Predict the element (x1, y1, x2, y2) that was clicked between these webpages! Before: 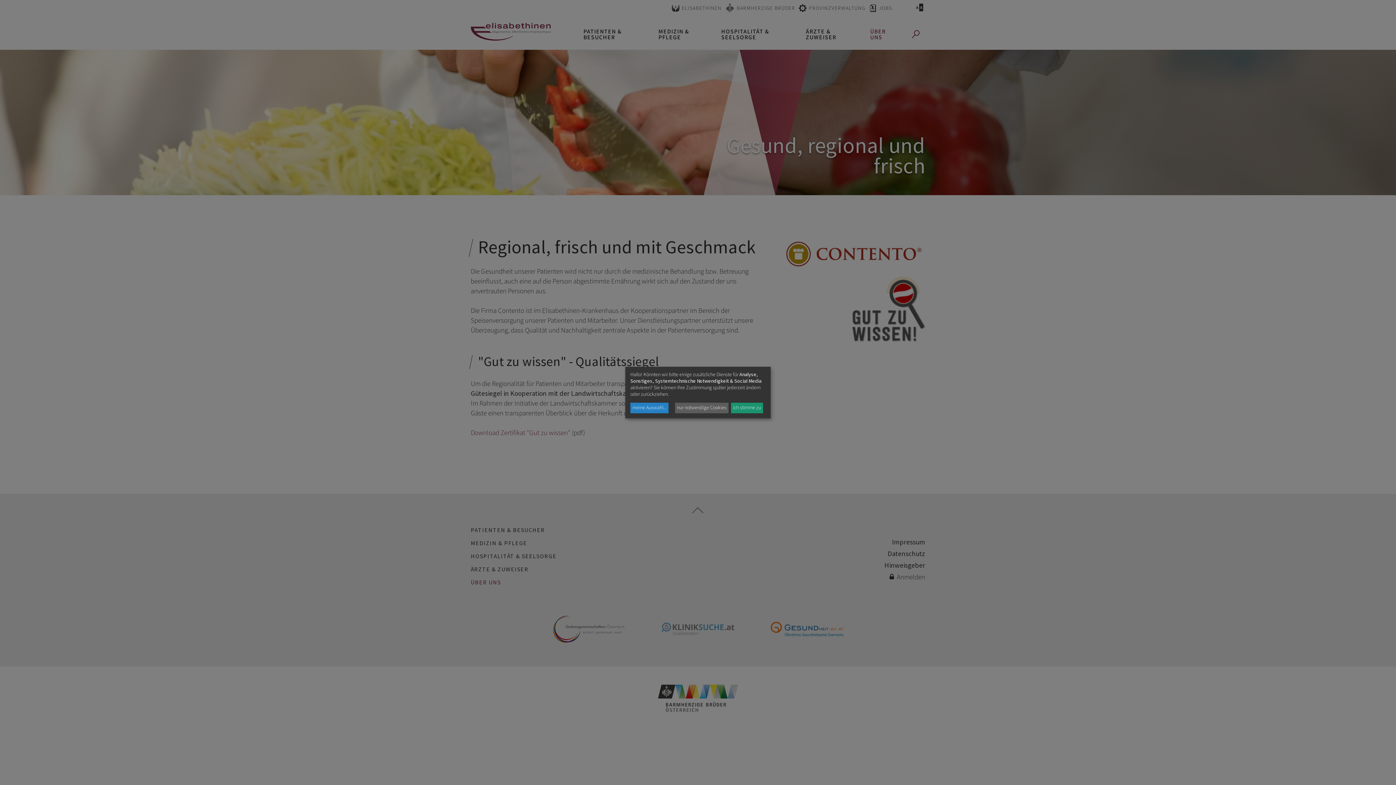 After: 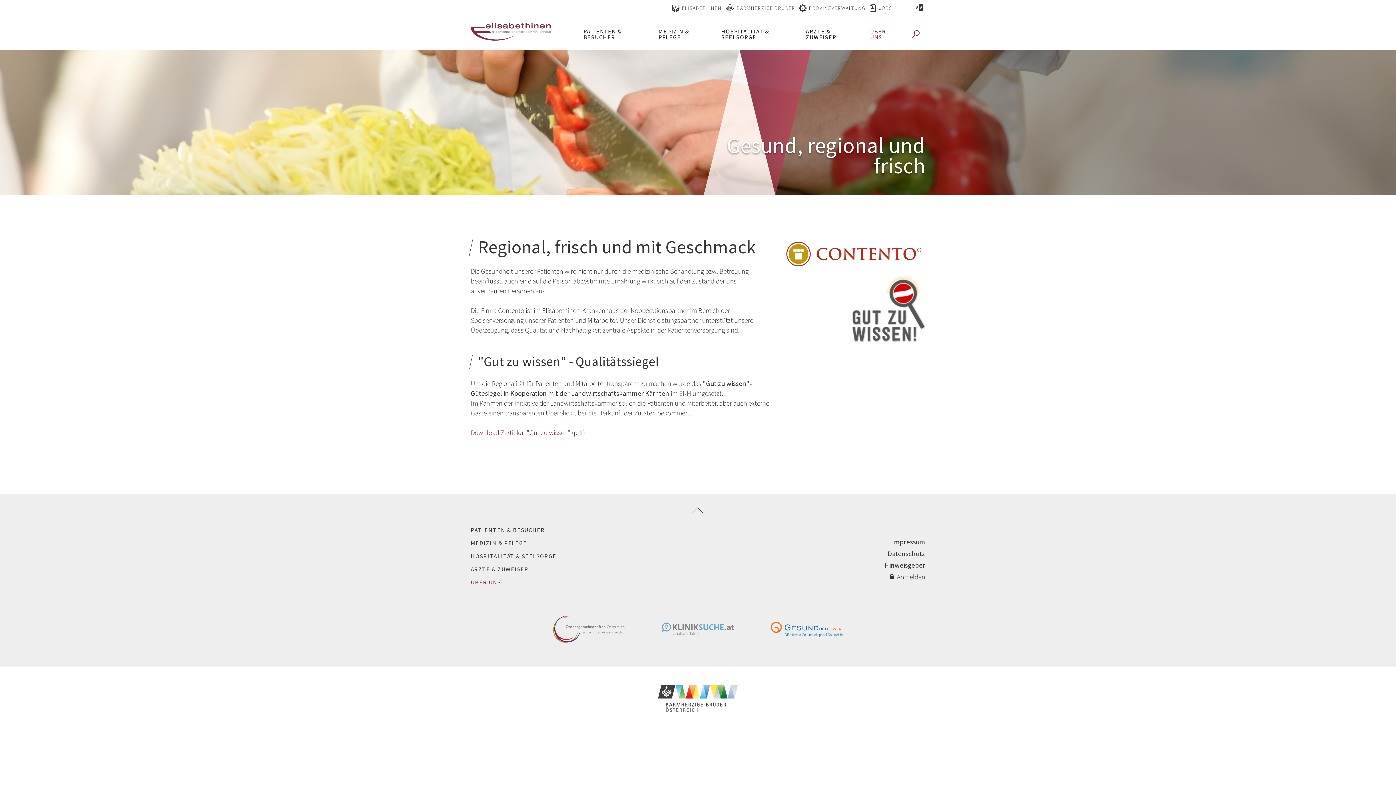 Action: label: ich stimme zu bbox: (731, 402, 763, 413)